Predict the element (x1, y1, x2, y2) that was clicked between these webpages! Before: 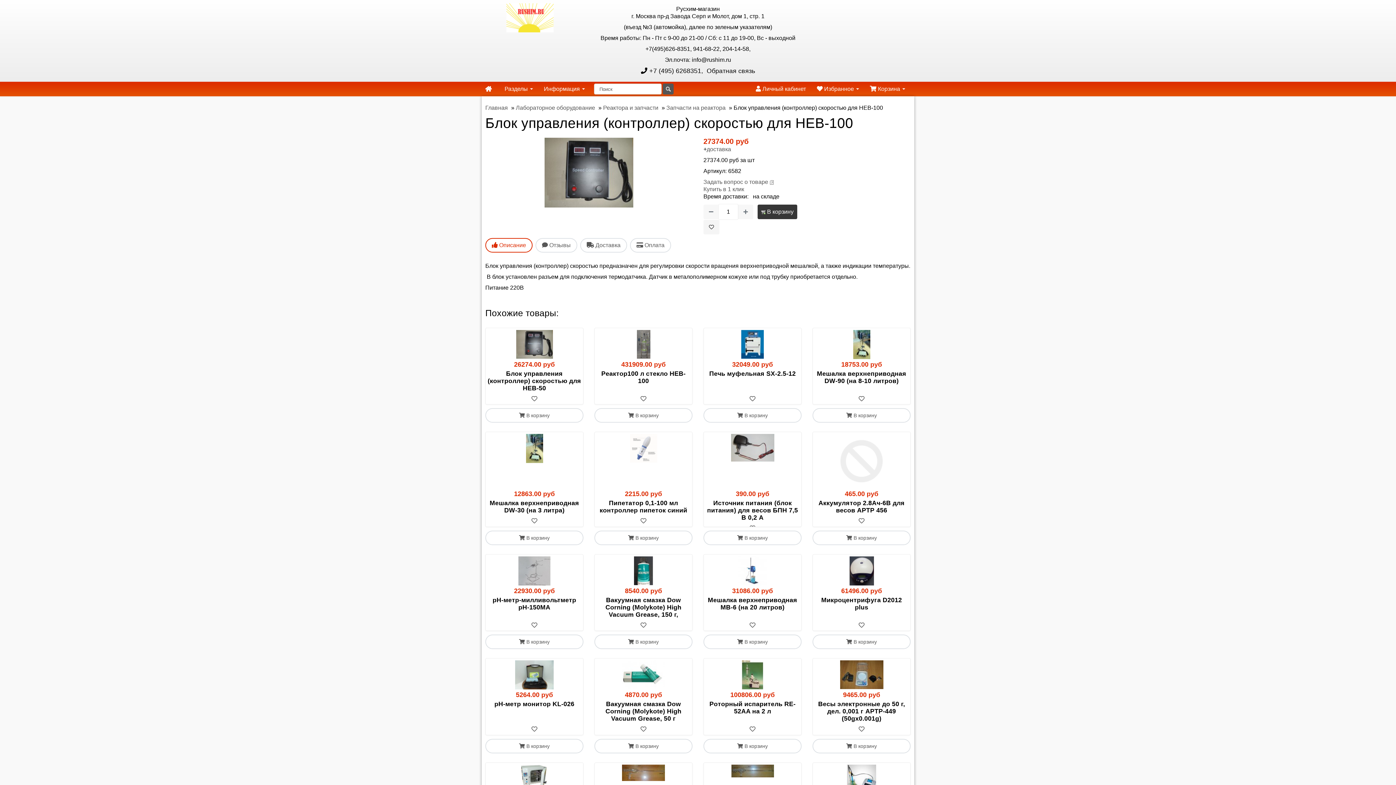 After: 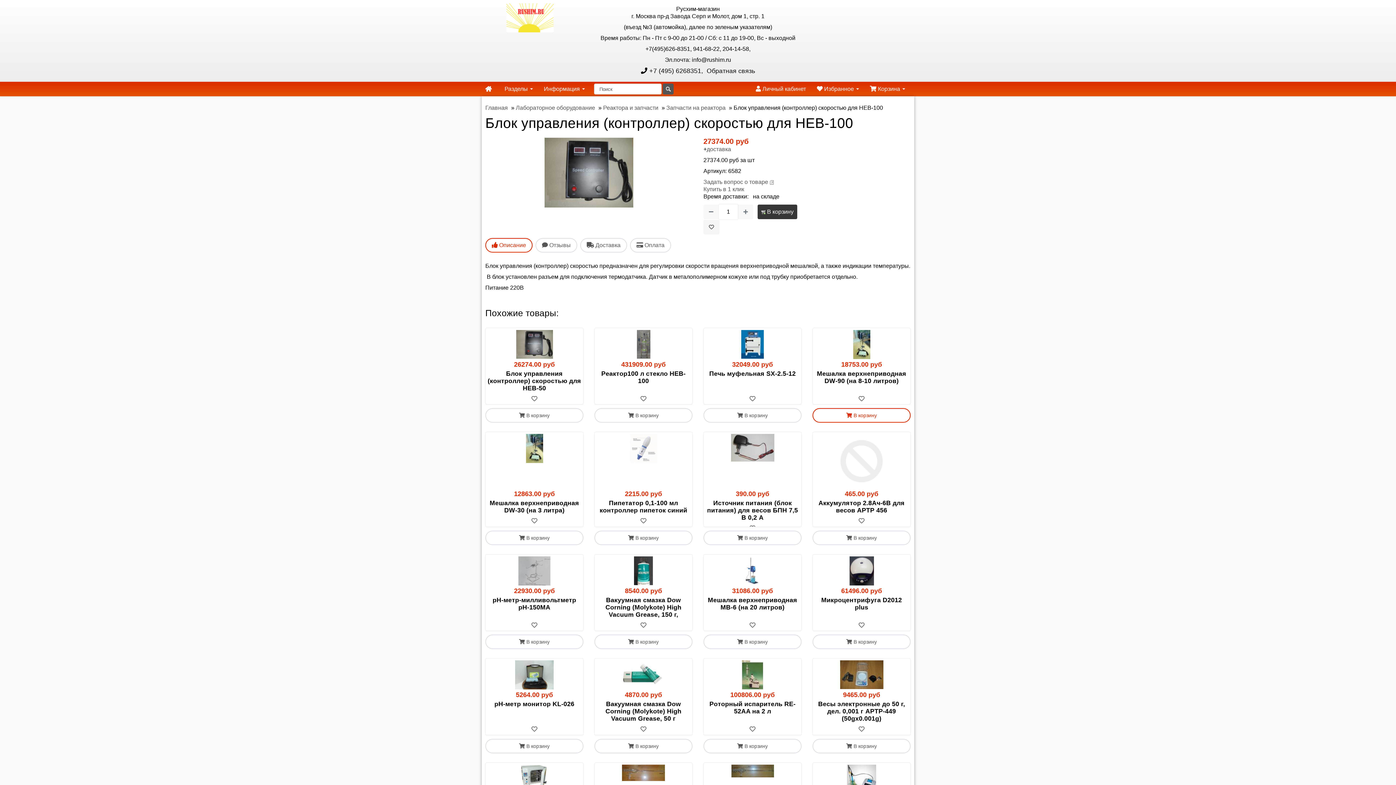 Action: bbox: (812, 408, 910, 422) label:  В корзину